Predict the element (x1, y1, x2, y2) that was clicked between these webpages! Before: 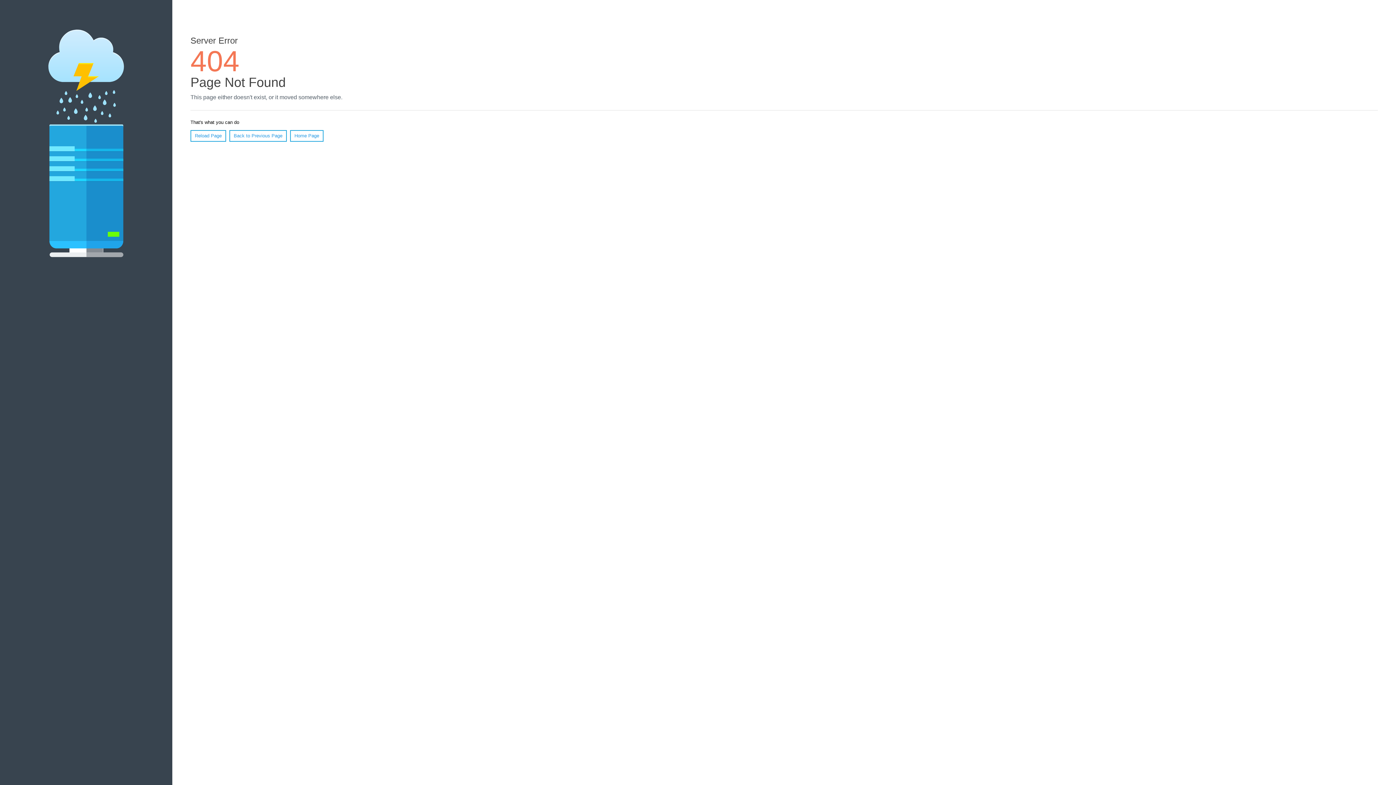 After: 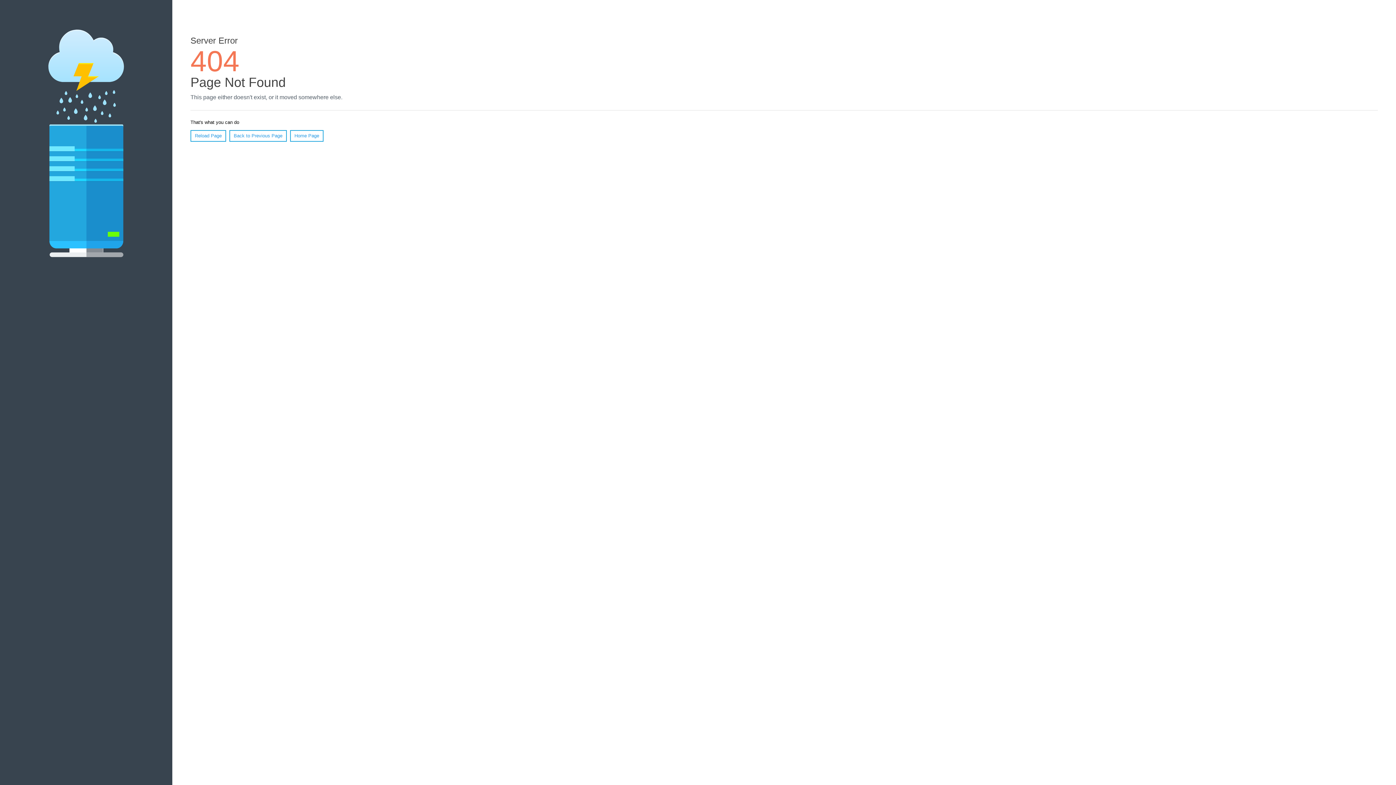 Action: bbox: (190, 130, 226, 141) label: Reload Page